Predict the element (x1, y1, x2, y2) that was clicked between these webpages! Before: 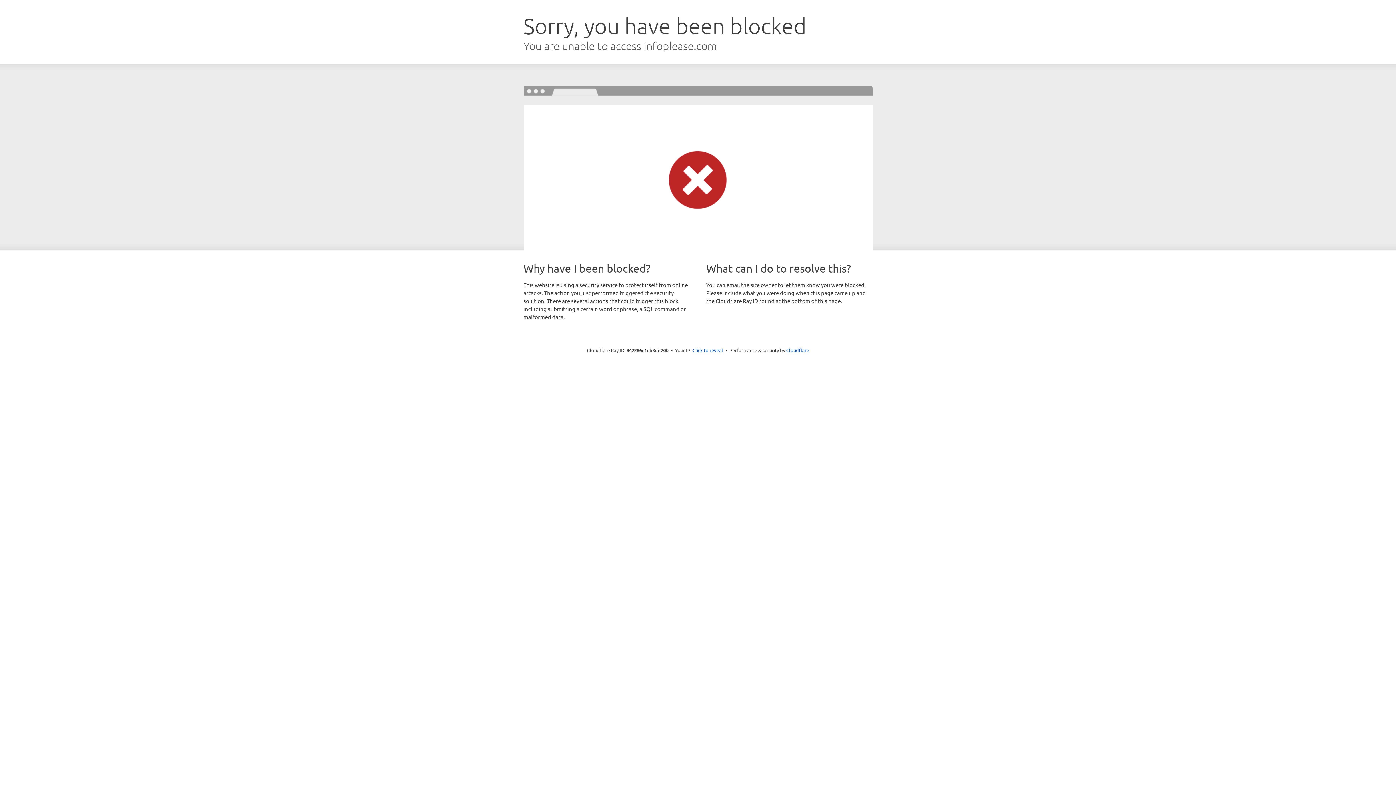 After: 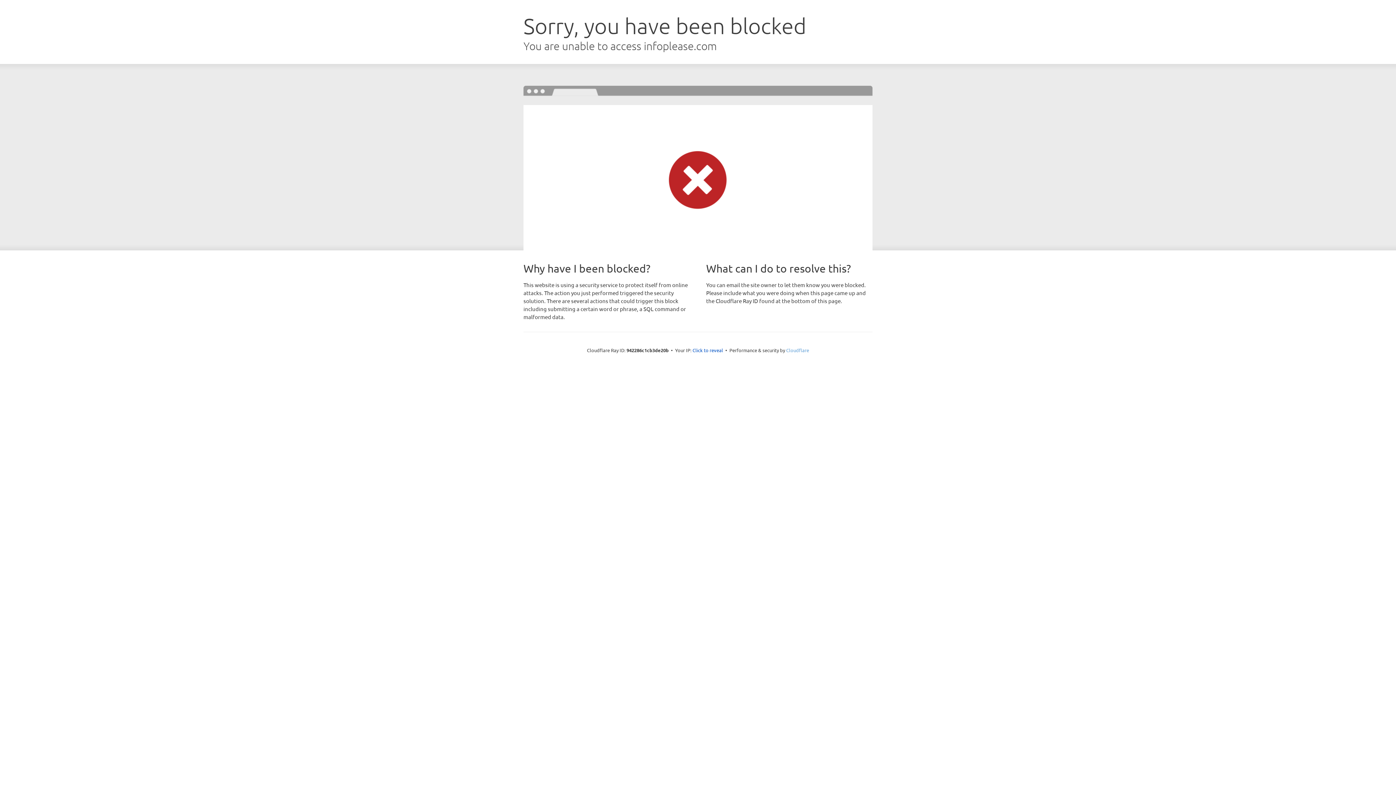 Action: bbox: (786, 347, 809, 353) label: Cloudflare